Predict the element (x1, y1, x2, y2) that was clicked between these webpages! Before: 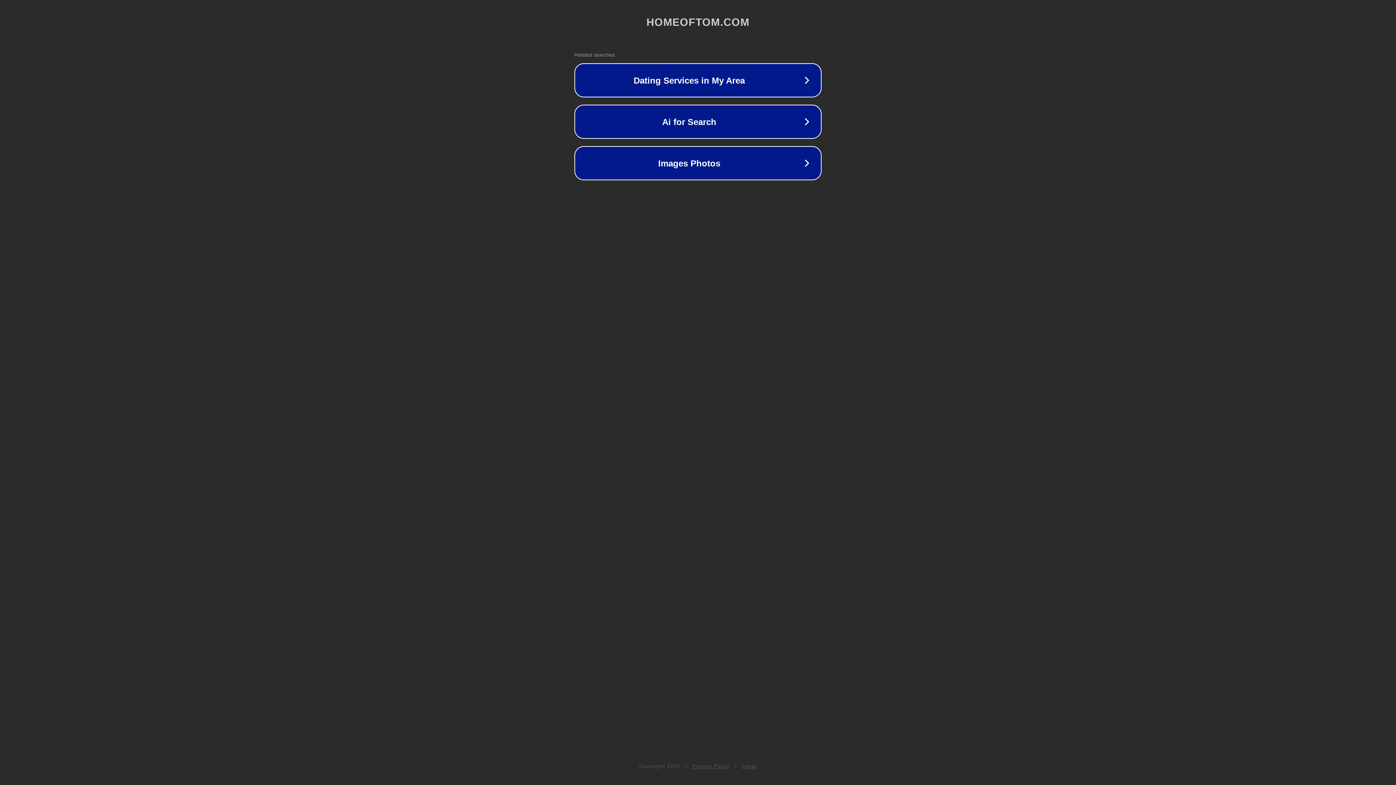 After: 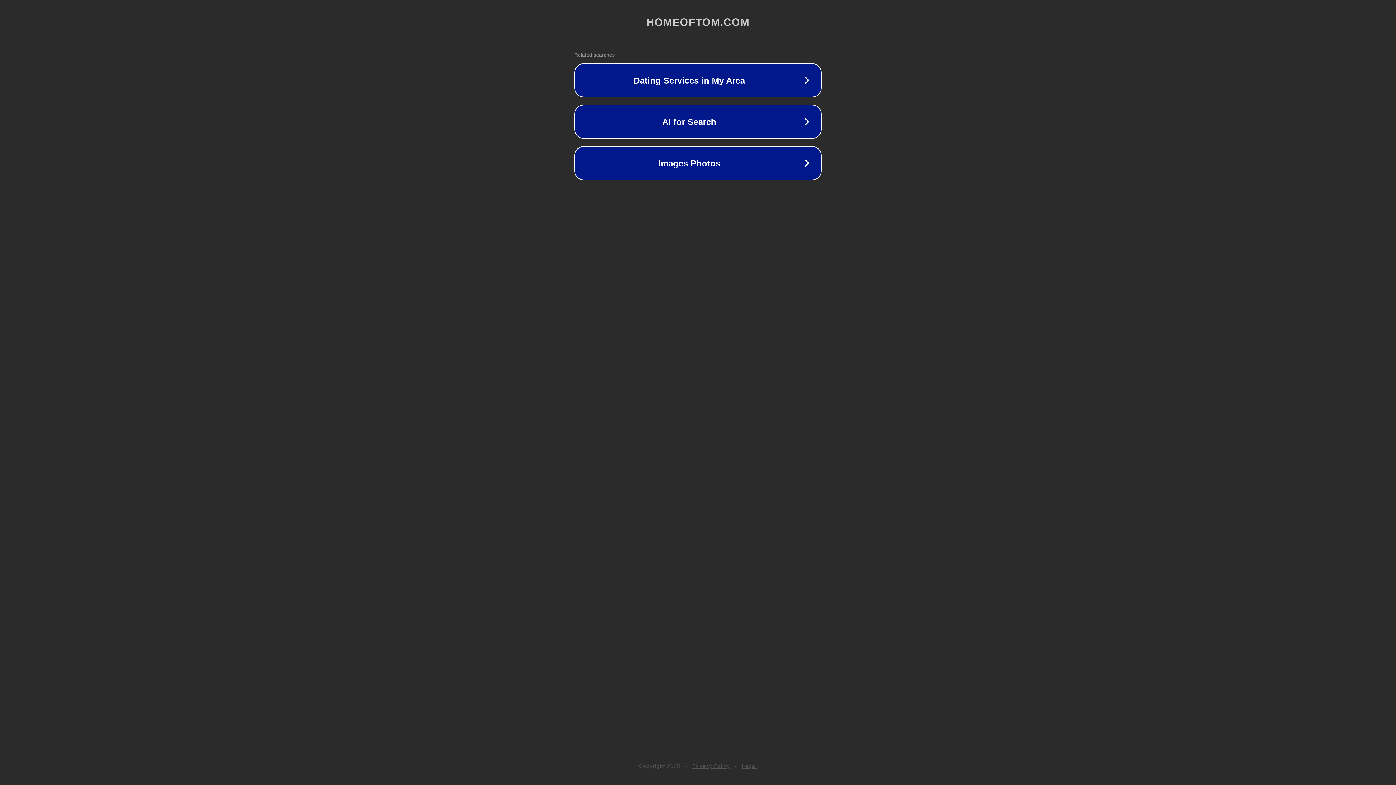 Action: bbox: (742, 763, 757, 769) label: Legal